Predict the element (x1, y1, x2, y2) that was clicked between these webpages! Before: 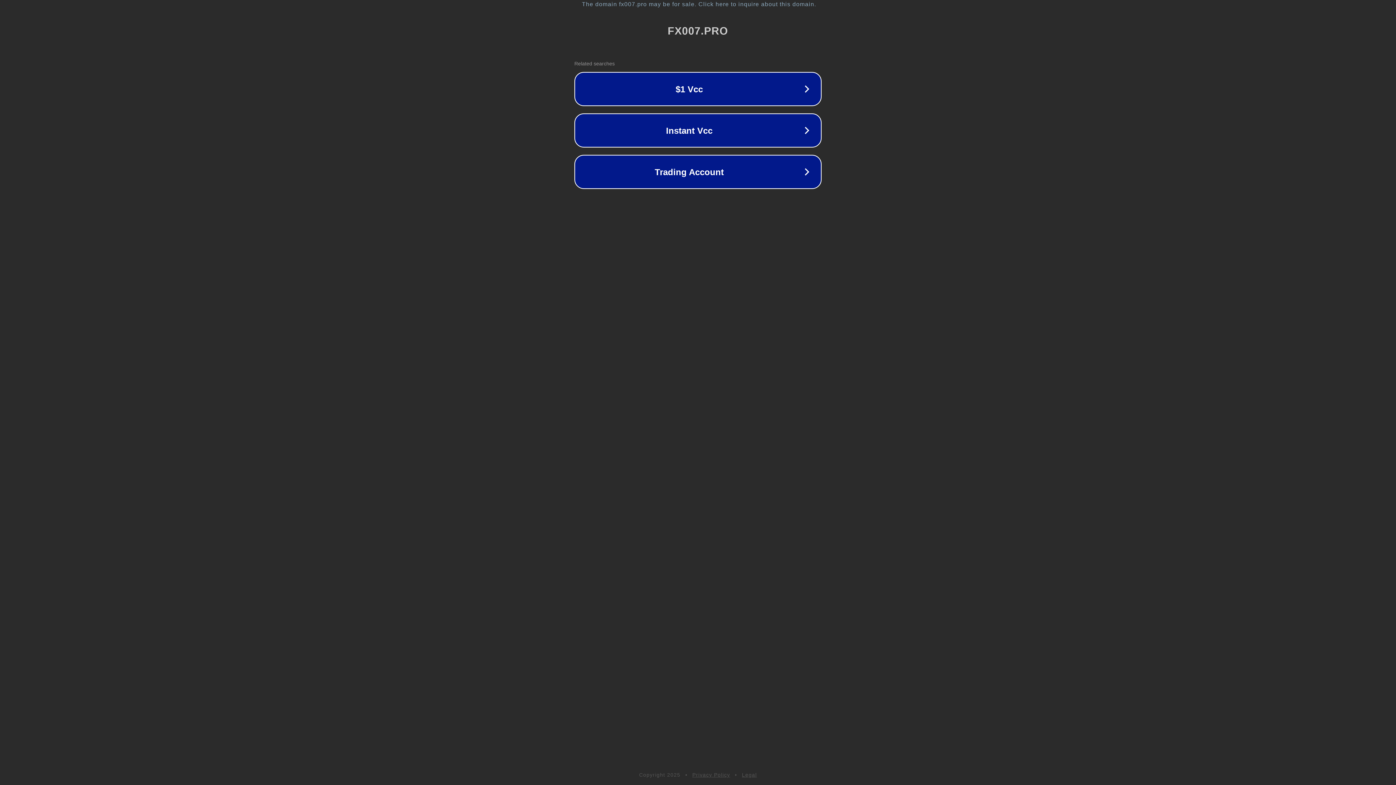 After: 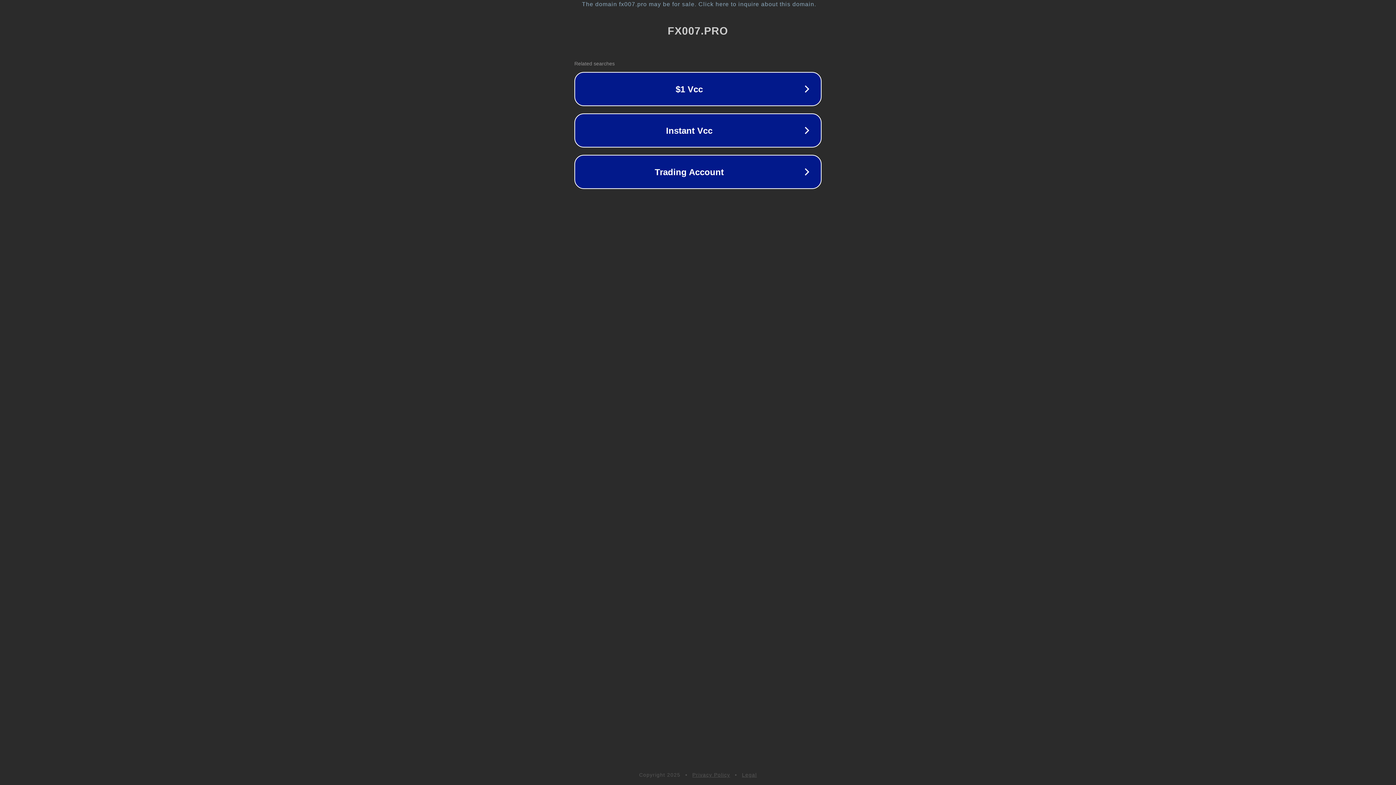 Action: bbox: (742, 772, 757, 778) label: Legal